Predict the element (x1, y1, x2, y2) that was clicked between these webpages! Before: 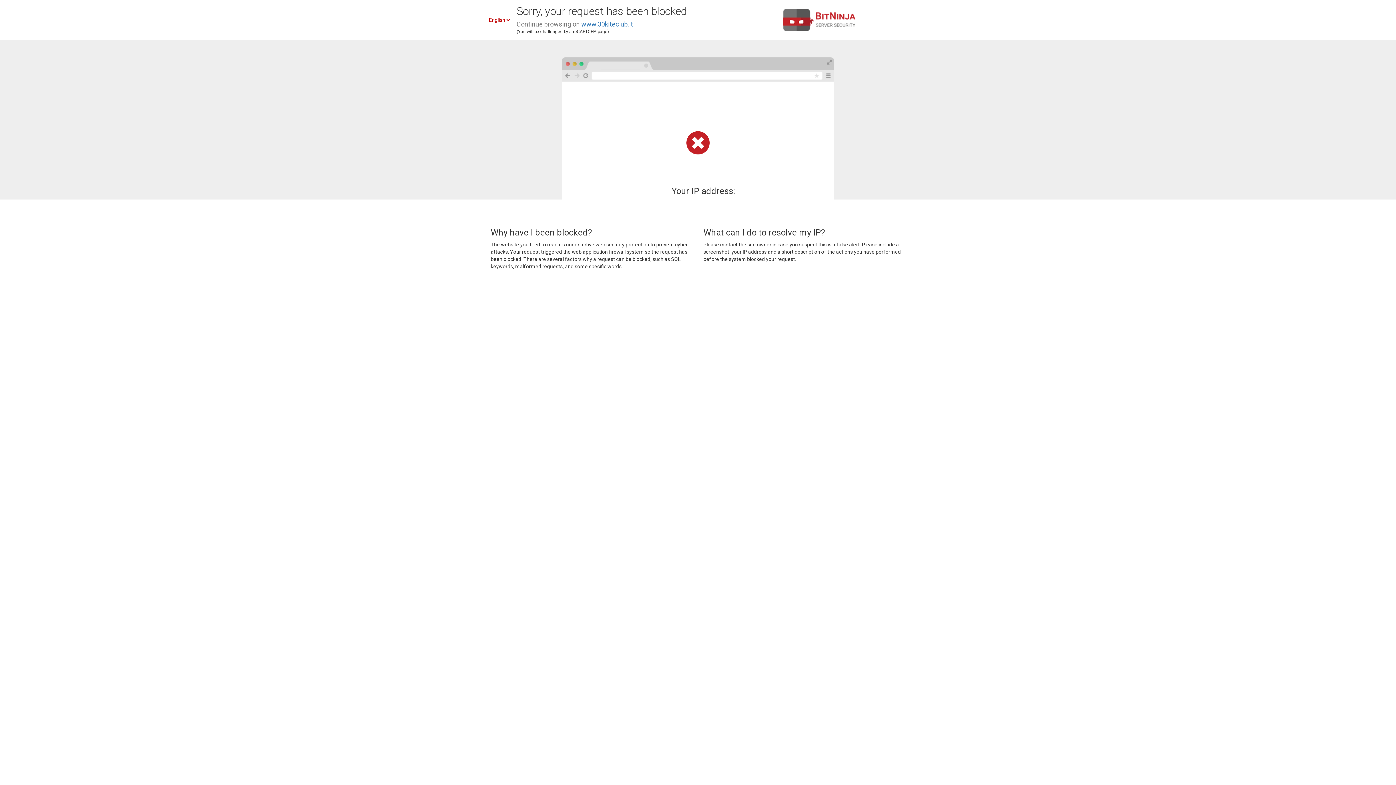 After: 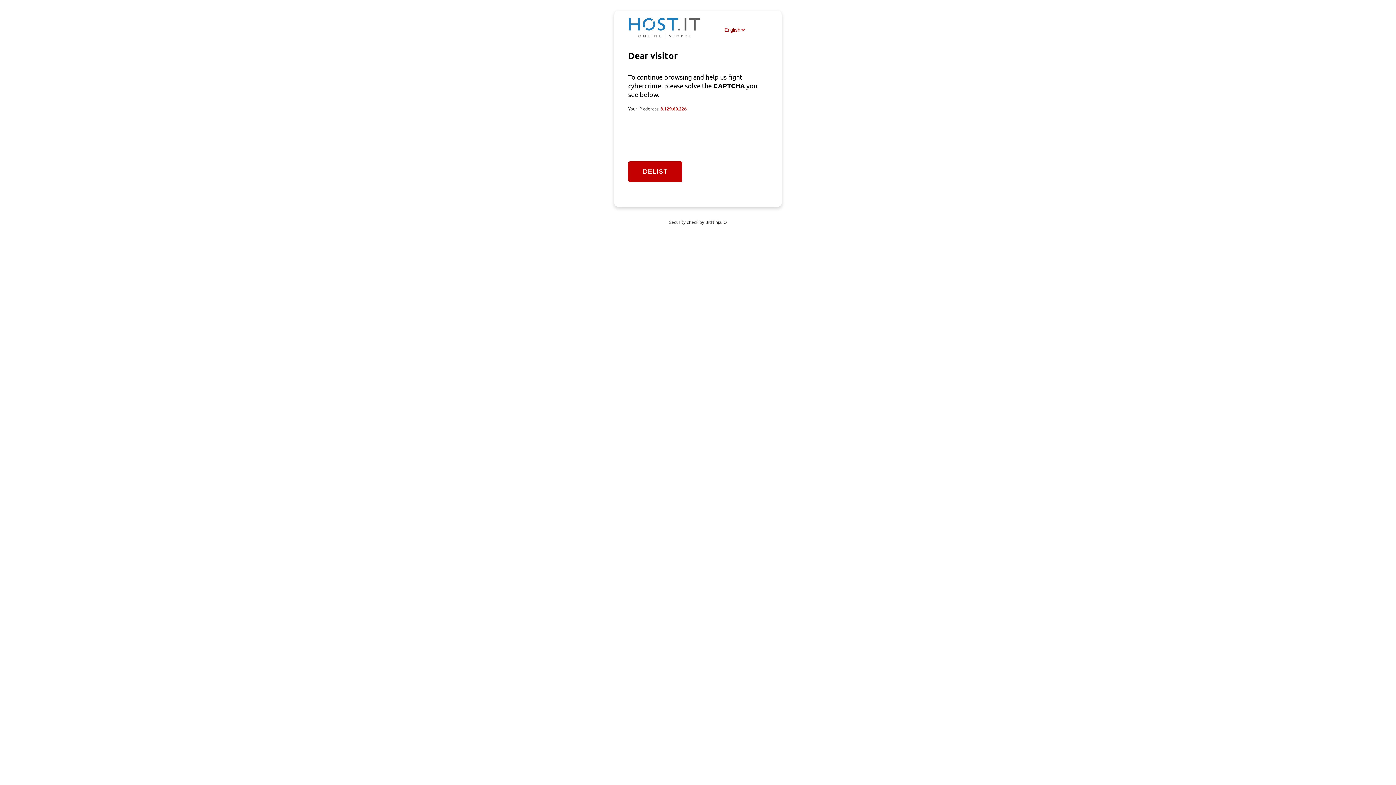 Action: bbox: (581, 20, 633, 28) label: www.30kiteclub.it